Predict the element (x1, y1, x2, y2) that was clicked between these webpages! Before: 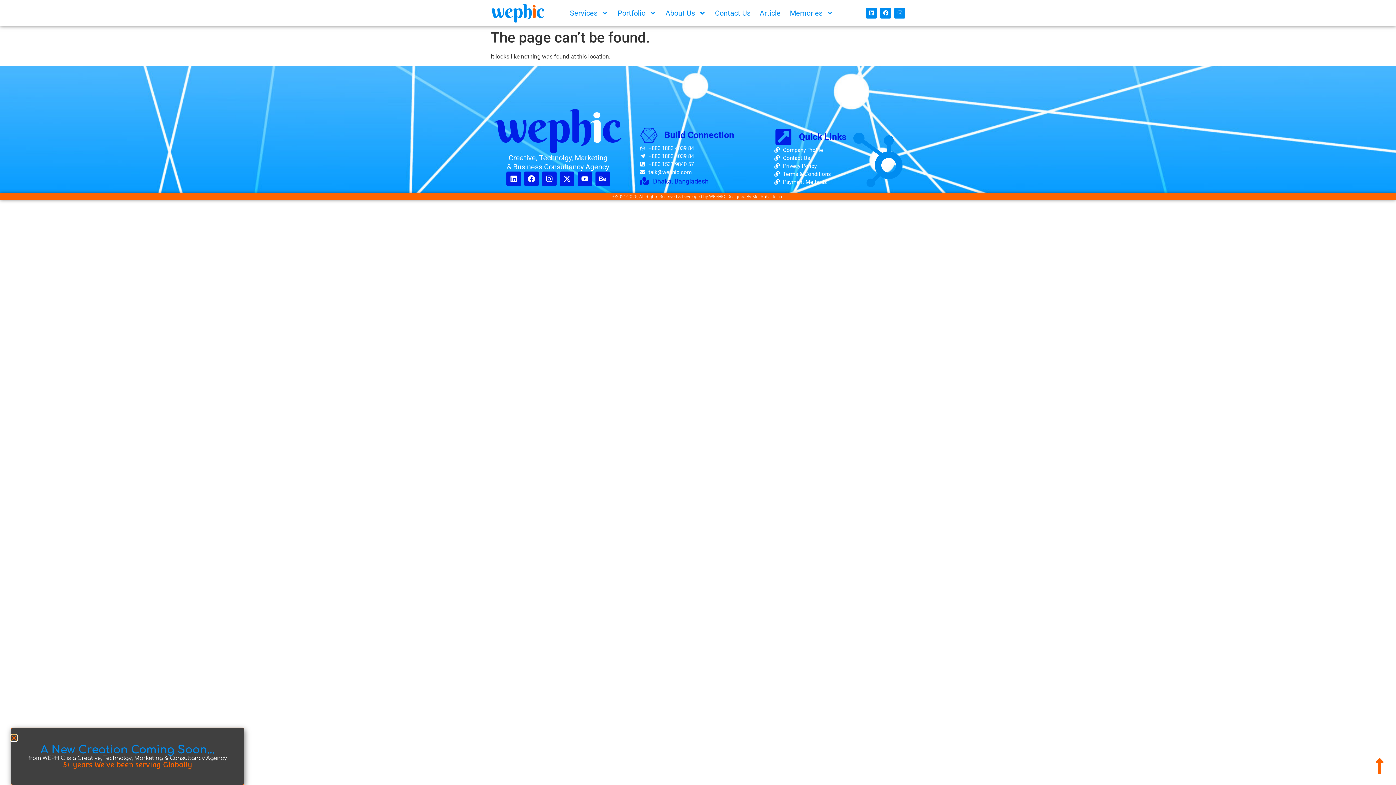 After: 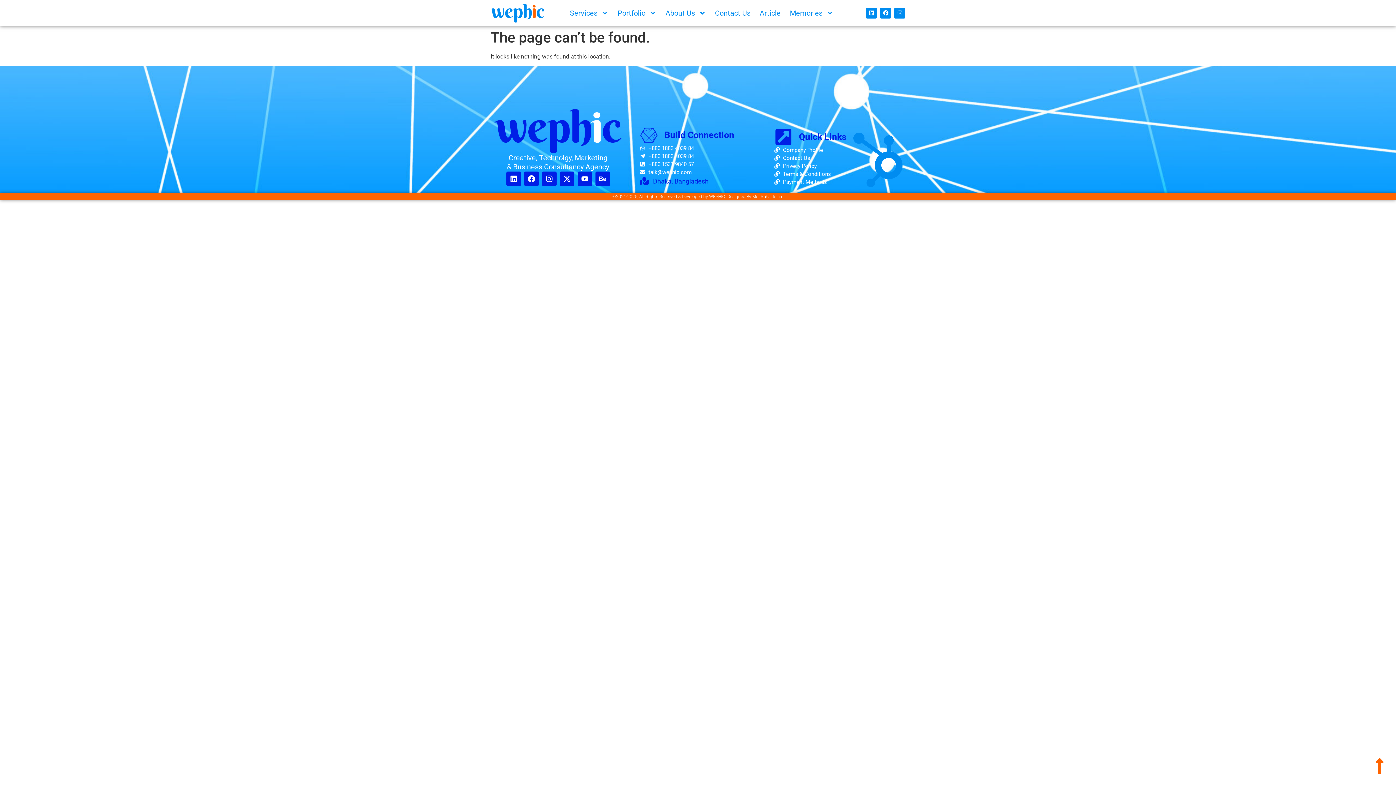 Action: bbox: (11, 735, 16, 741) label: Close